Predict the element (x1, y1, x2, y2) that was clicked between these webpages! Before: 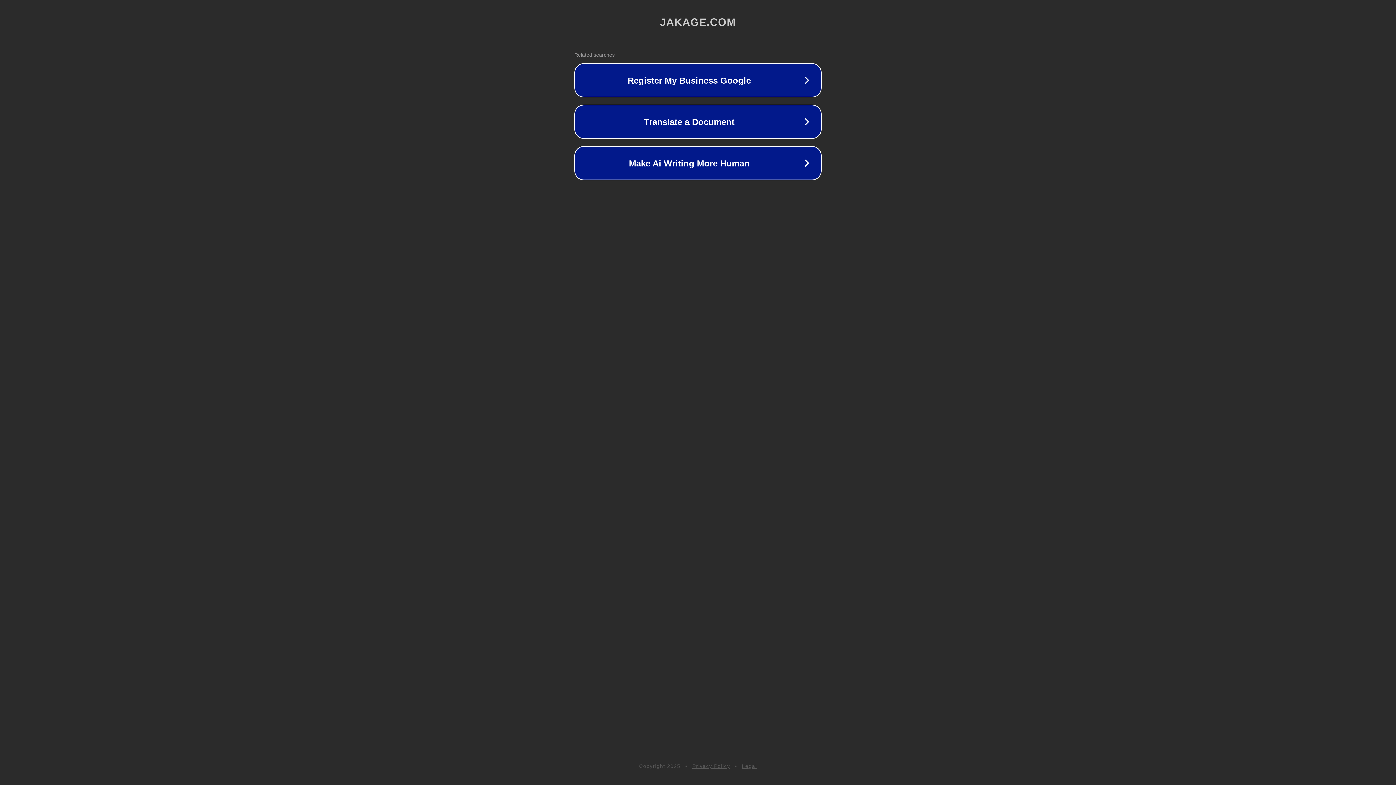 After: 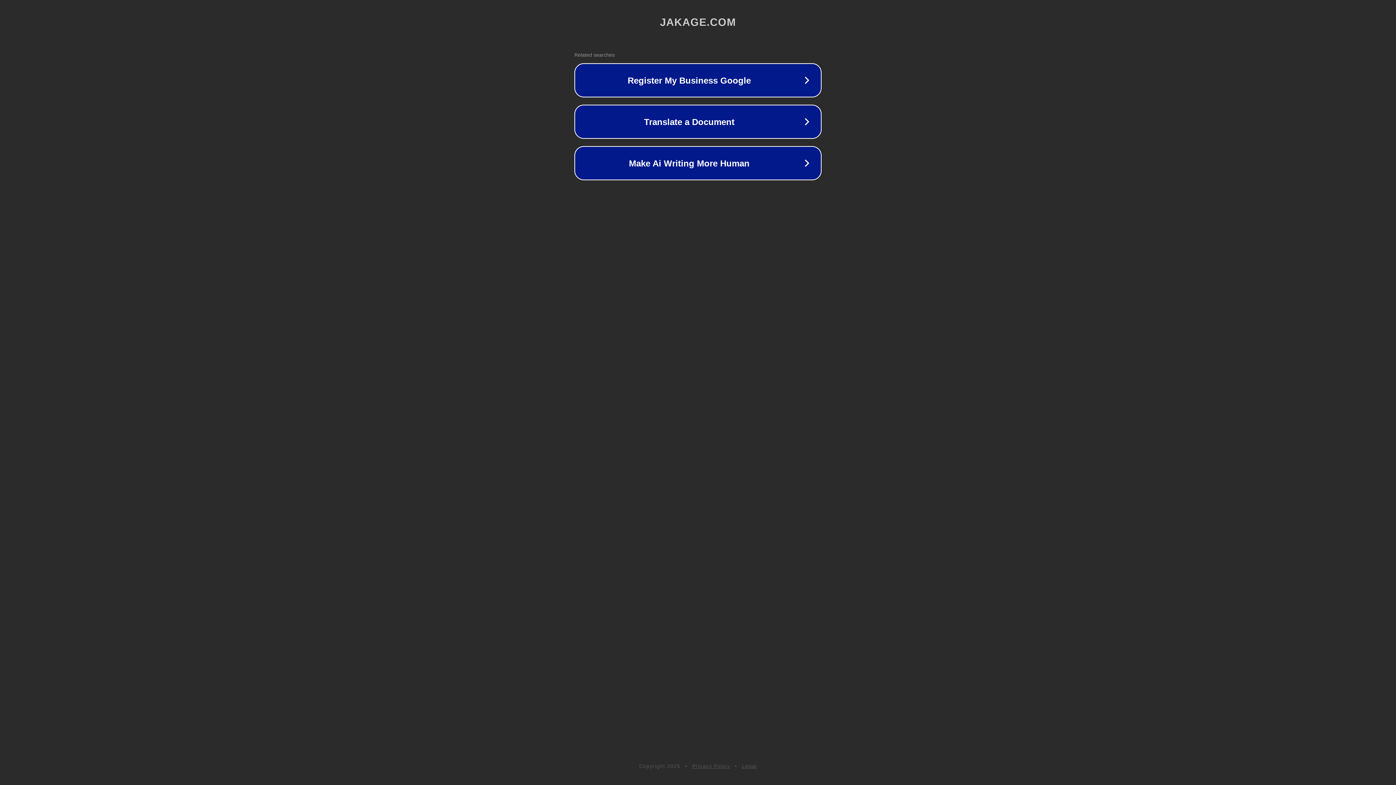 Action: bbox: (692, 763, 730, 769) label: Privacy Policy